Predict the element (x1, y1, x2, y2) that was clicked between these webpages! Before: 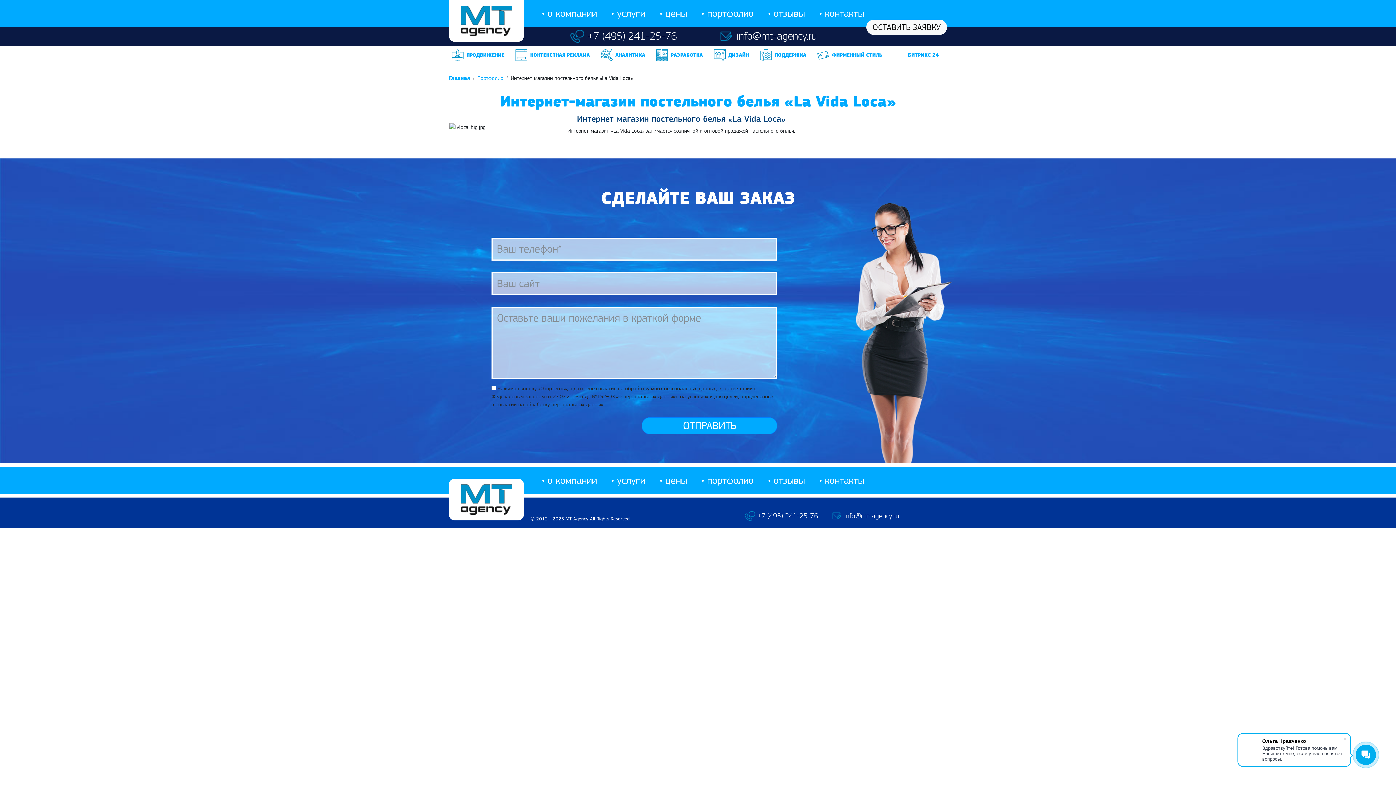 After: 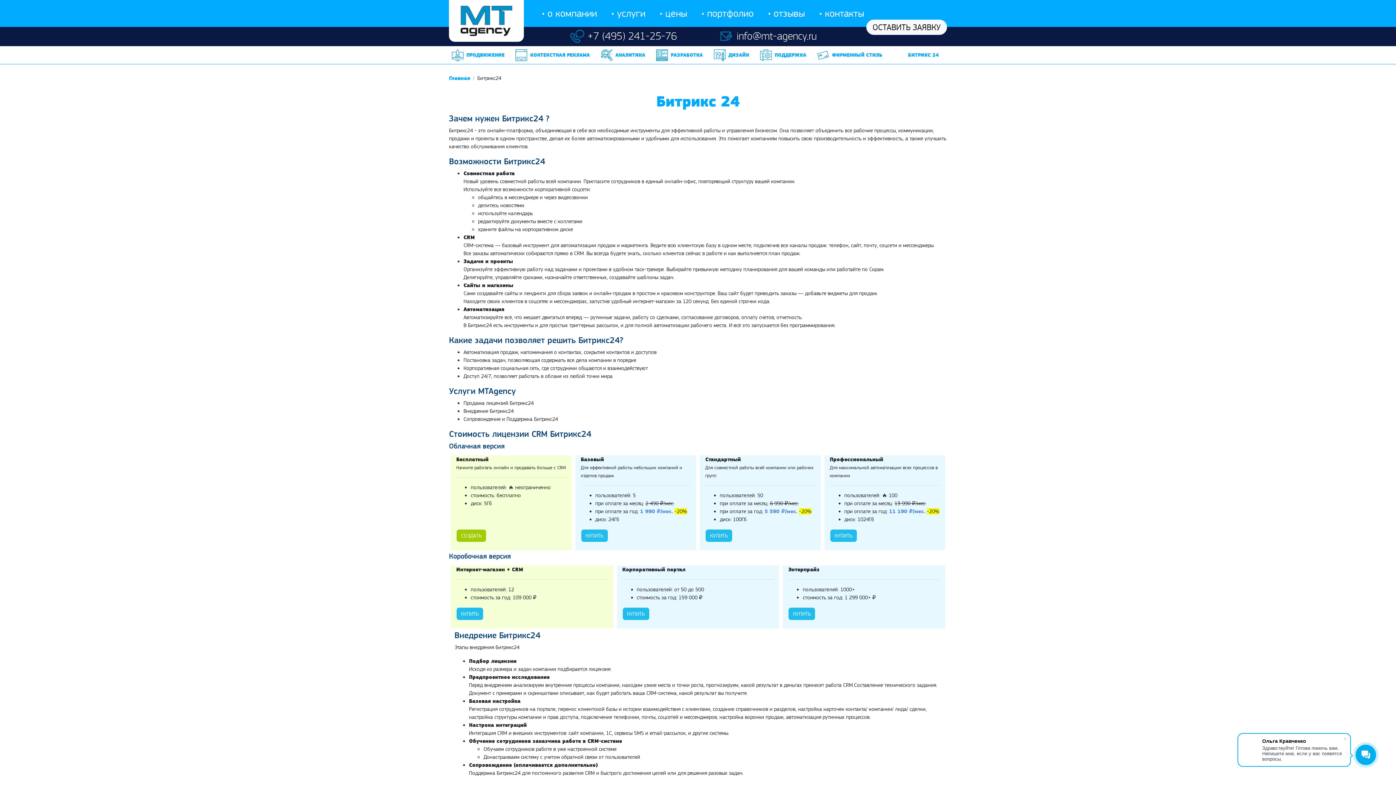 Action: label: БИТРИКС 24 bbox: (890, 46, 947, 64)